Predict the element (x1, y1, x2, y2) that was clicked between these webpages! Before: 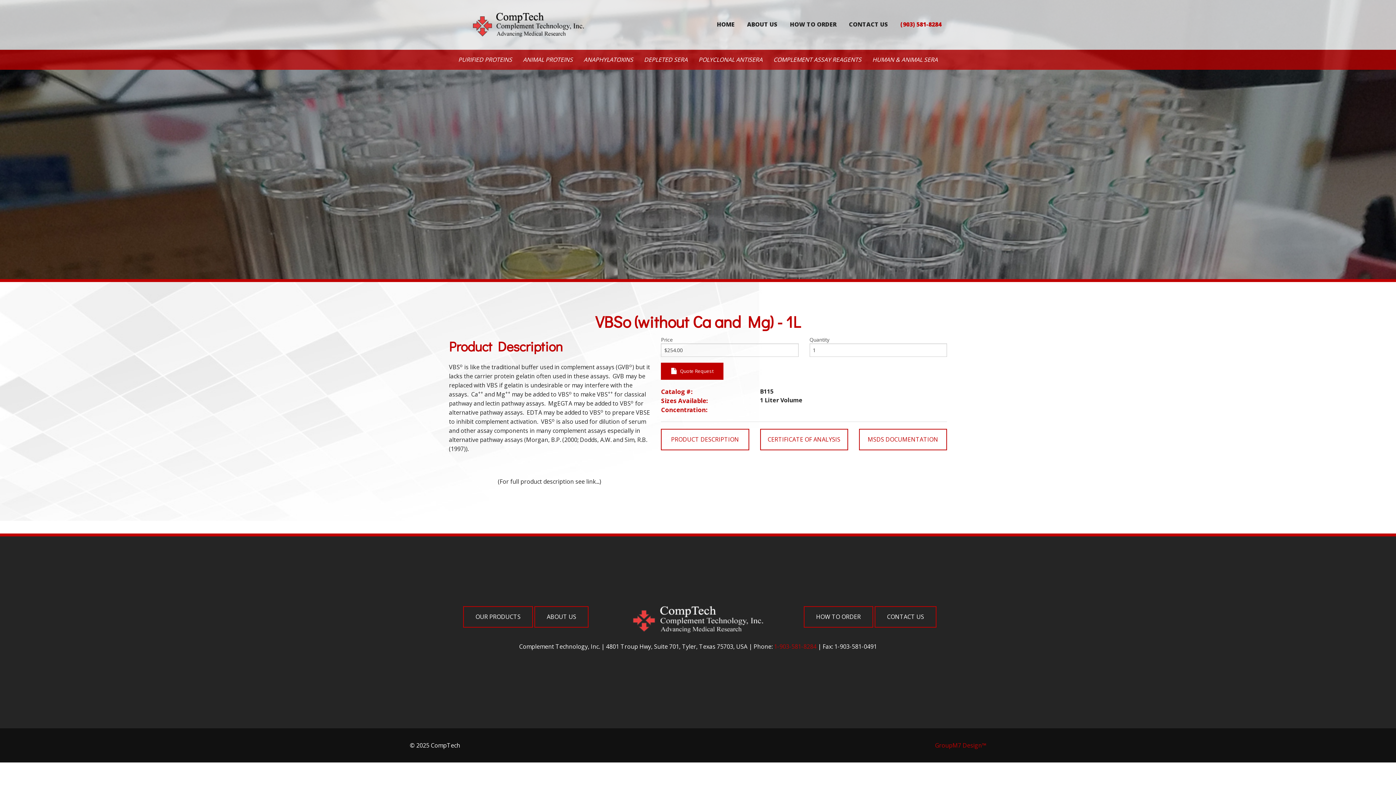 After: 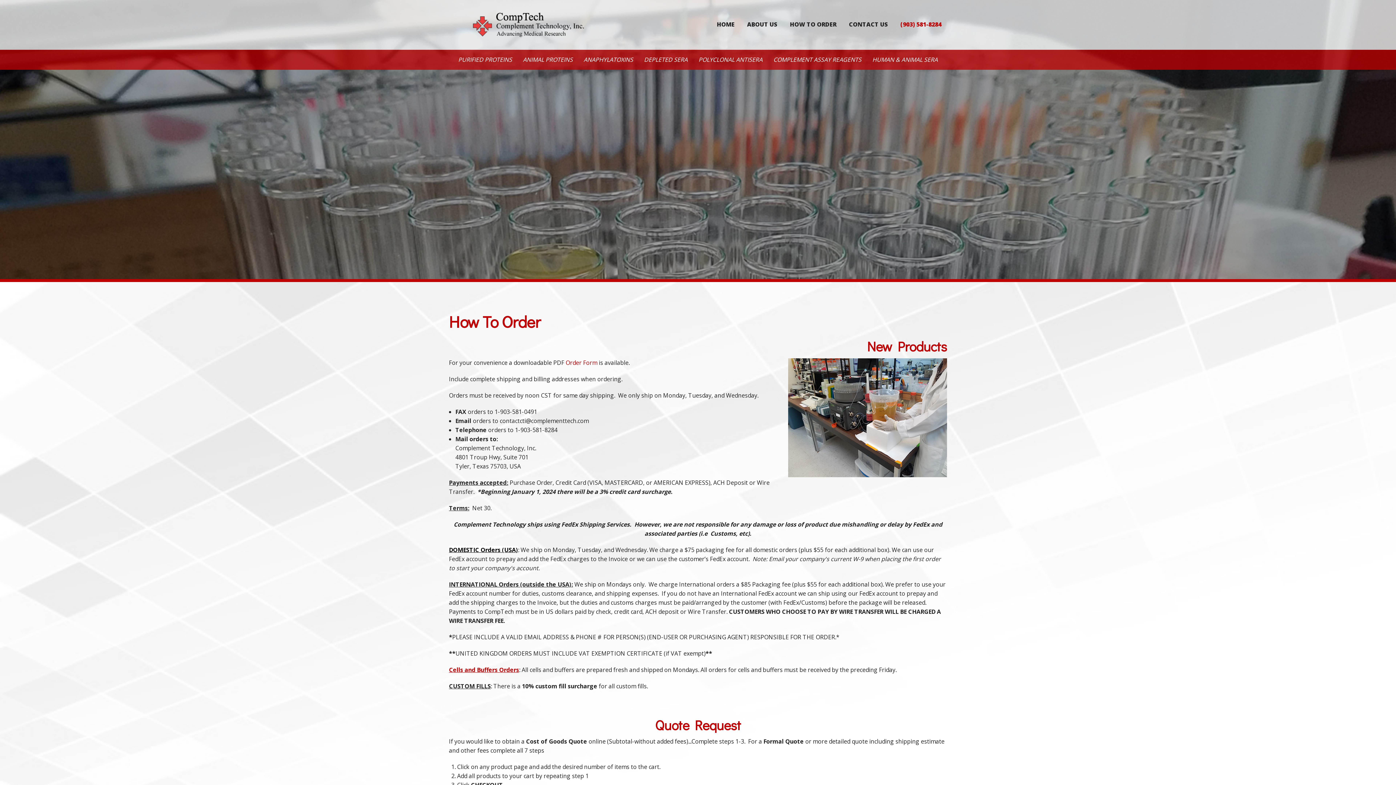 Action: bbox: (803, 606, 873, 627) label: HOW TO ORDER